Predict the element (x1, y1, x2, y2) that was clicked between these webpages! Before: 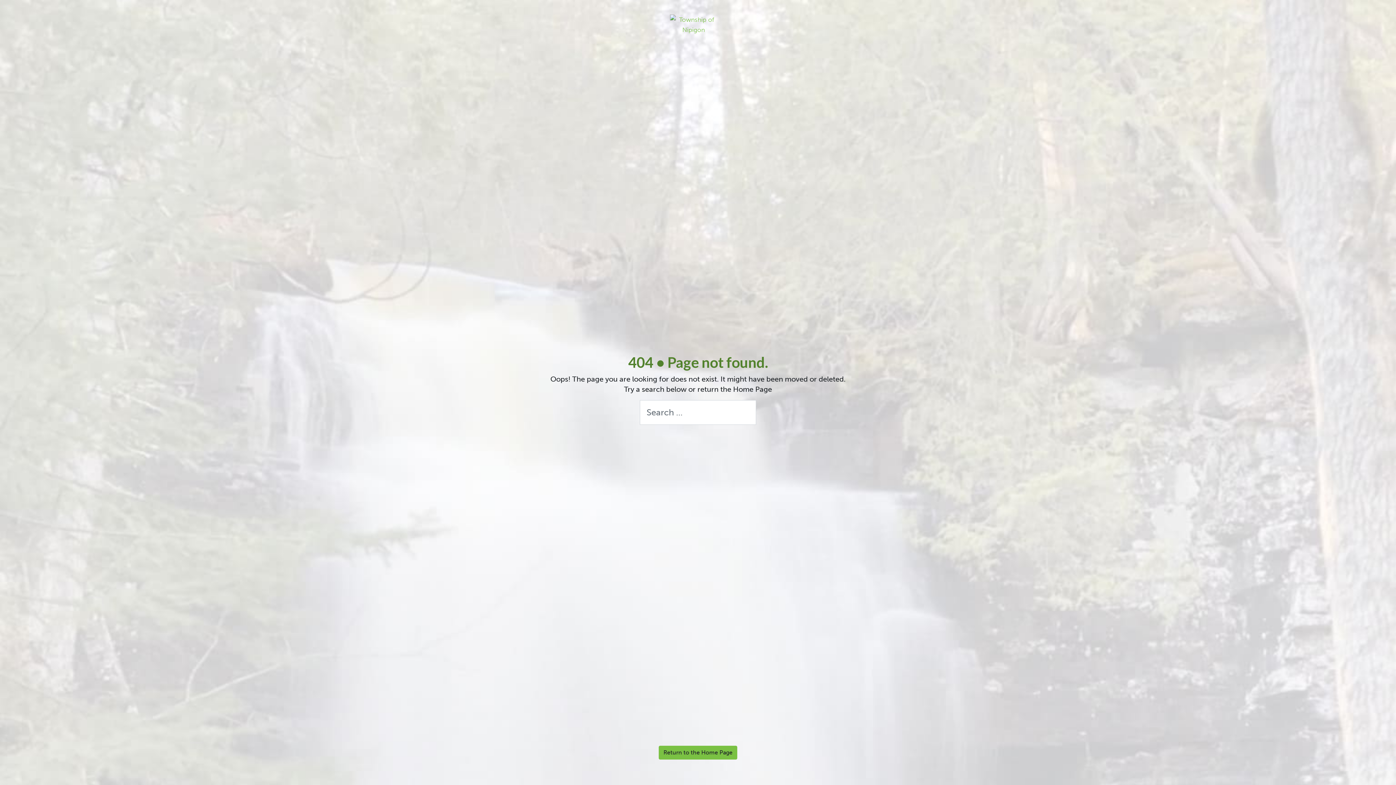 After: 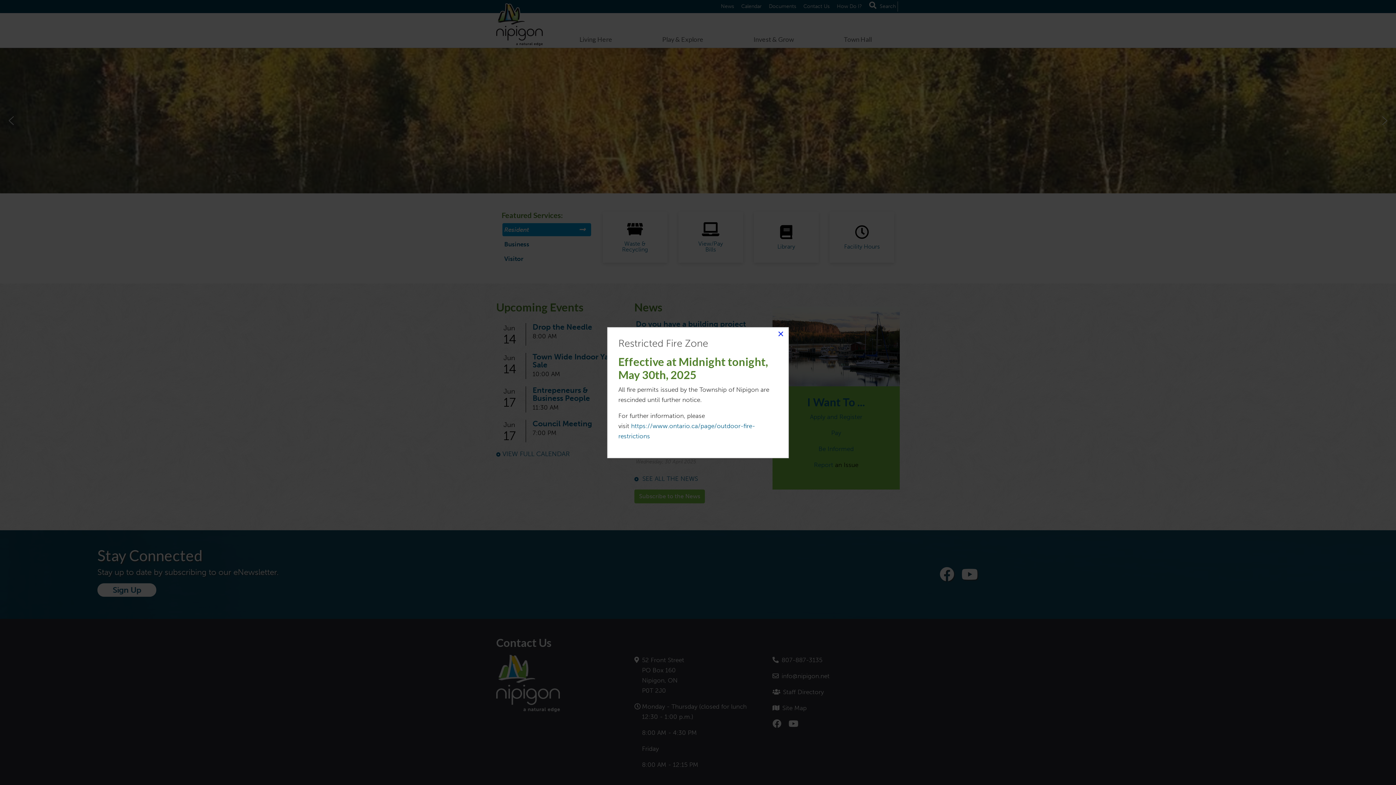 Action: label: Return to the Home Page bbox: (658, 746, 737, 760)